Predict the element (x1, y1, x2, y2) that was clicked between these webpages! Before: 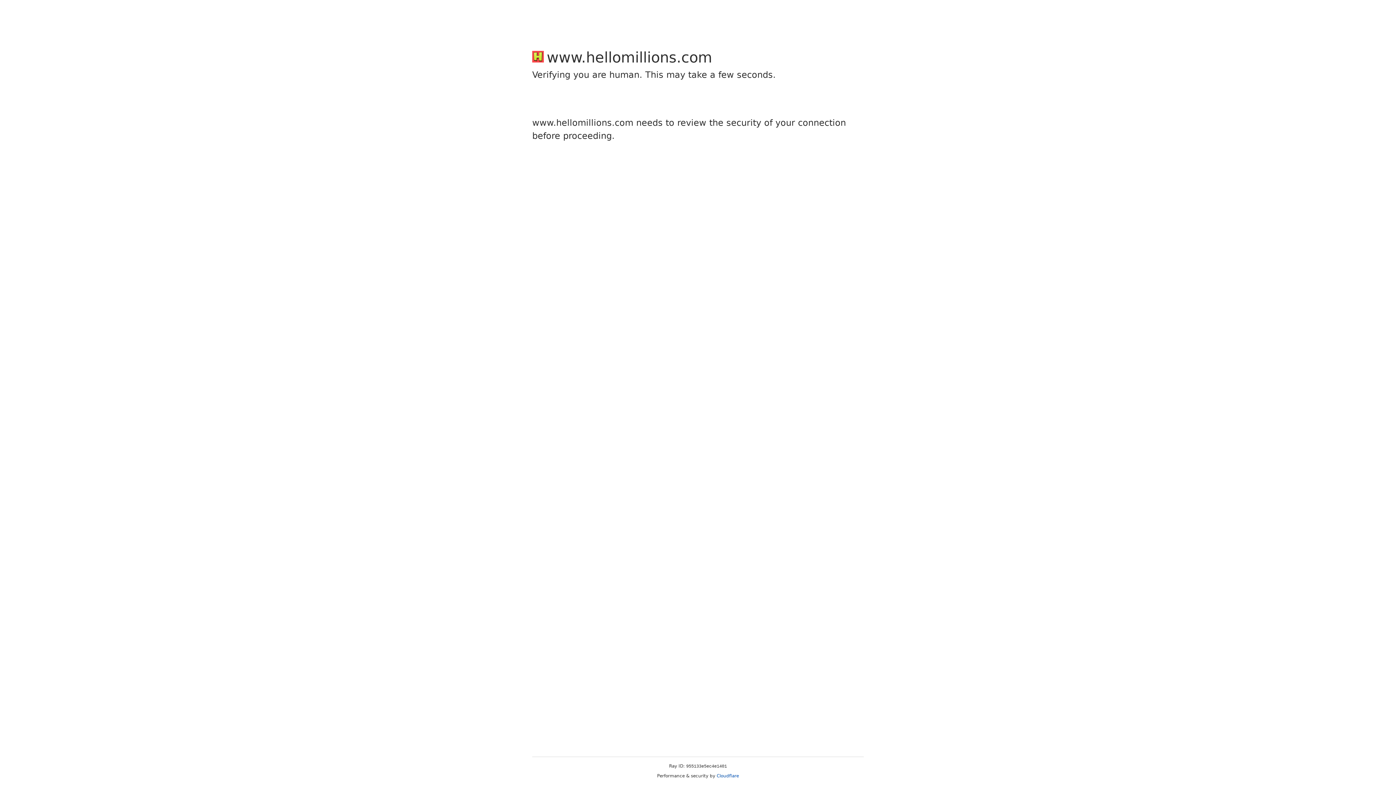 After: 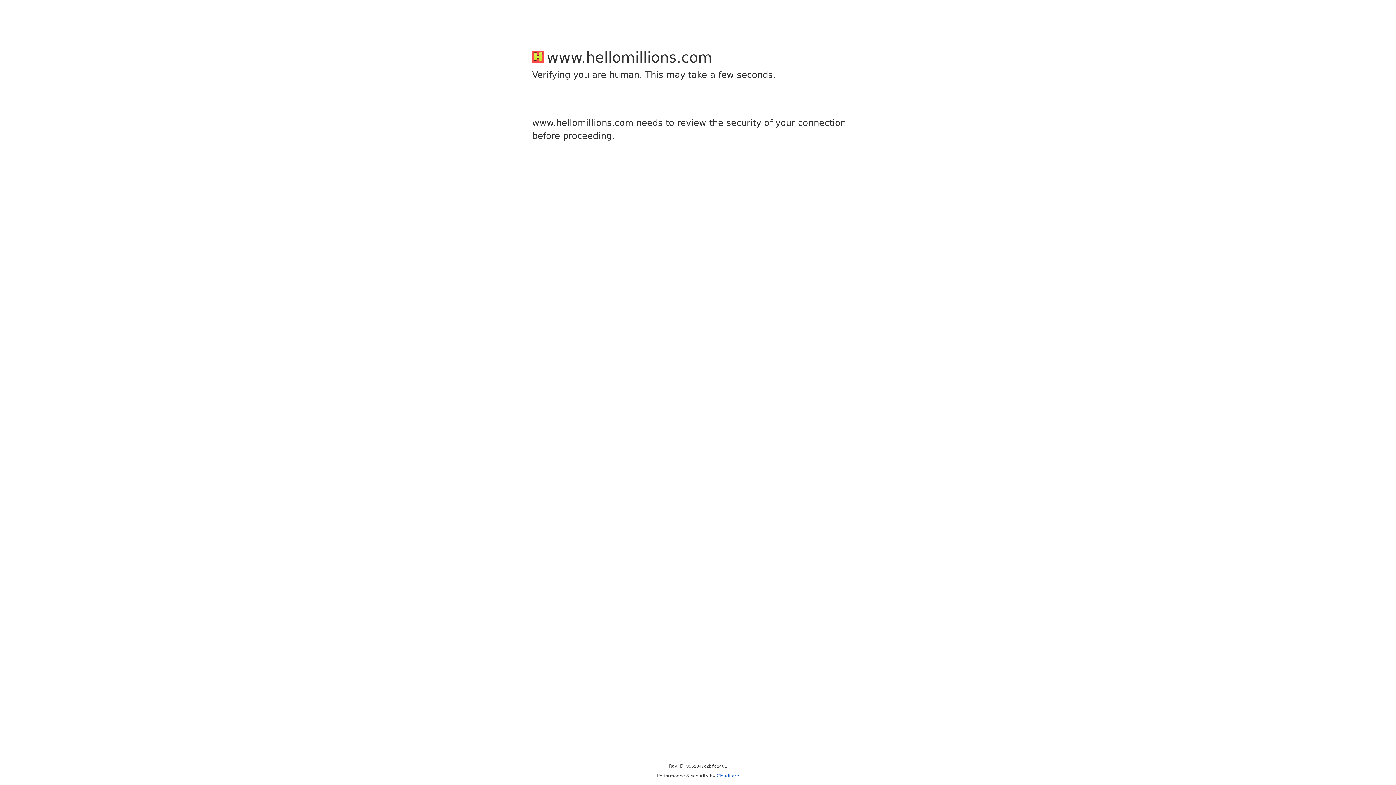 Action: label: Cloudflare bbox: (716, 773, 739, 778)